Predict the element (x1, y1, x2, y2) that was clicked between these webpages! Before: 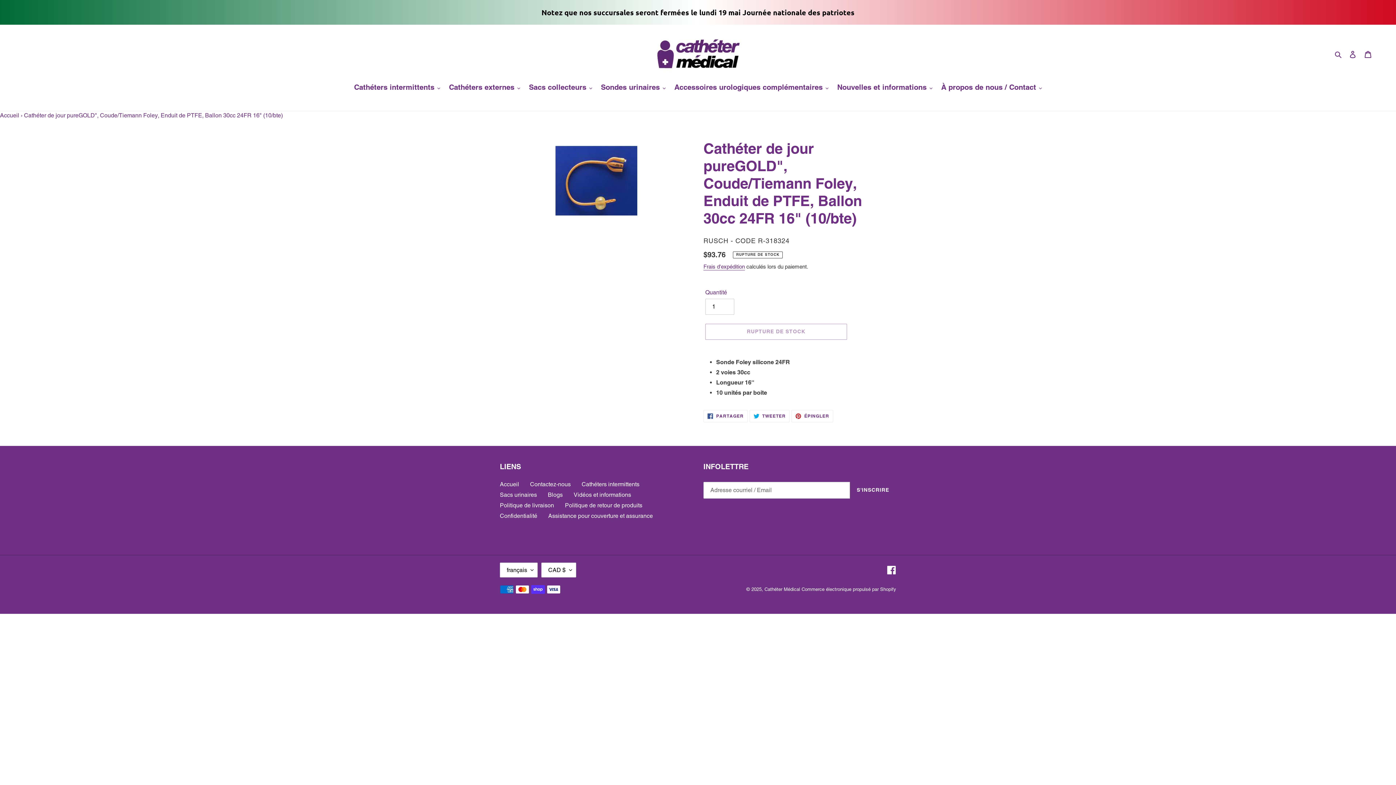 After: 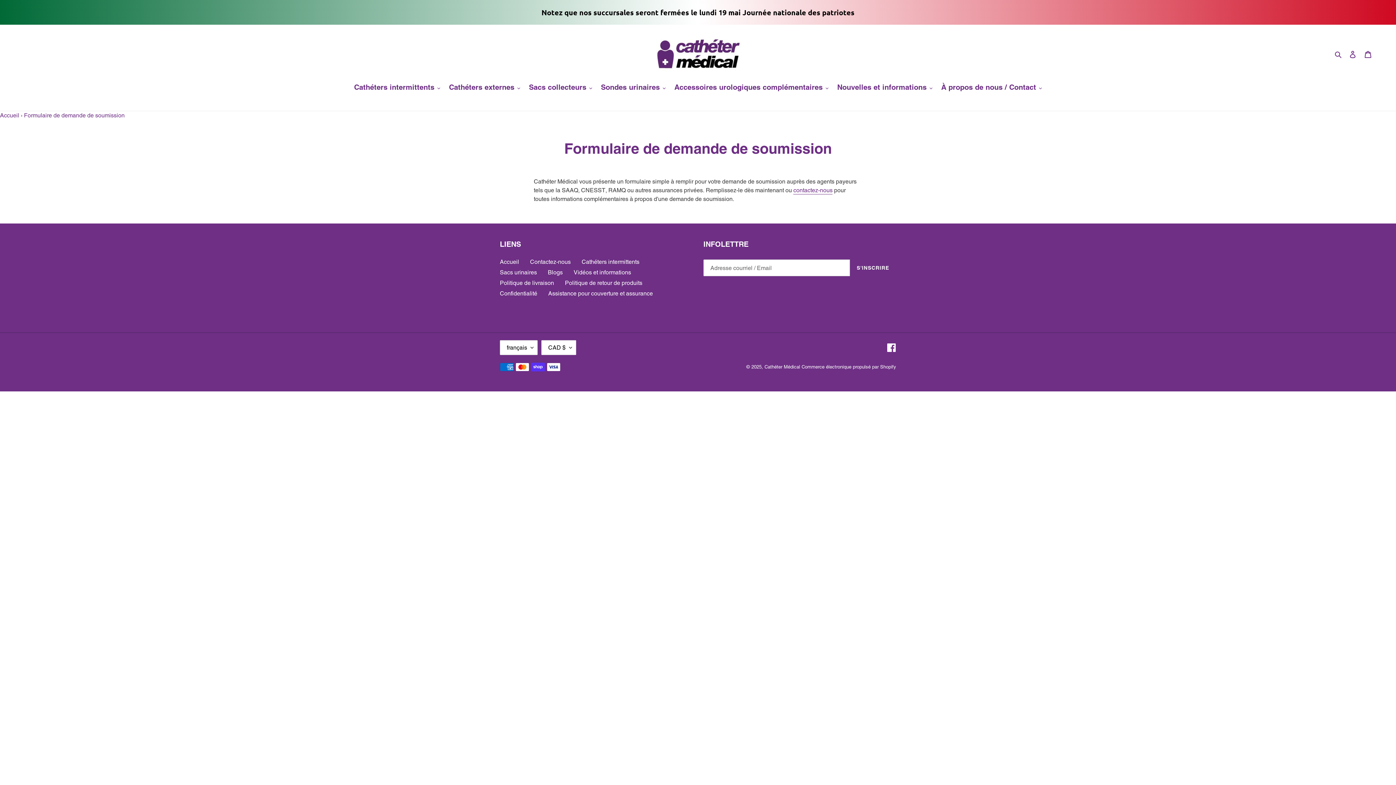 Action: bbox: (548, 512, 653, 519) label: Assistance pour couverture et assurance